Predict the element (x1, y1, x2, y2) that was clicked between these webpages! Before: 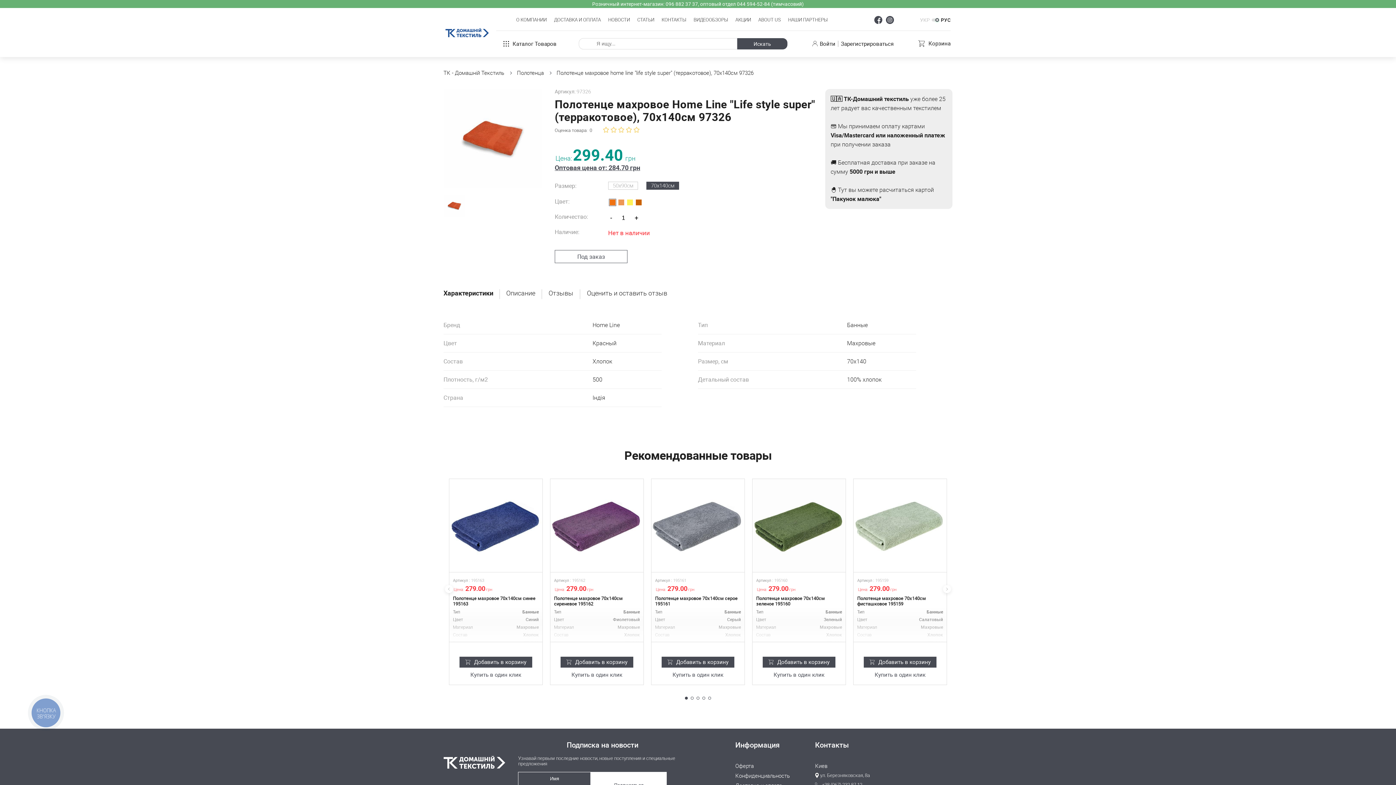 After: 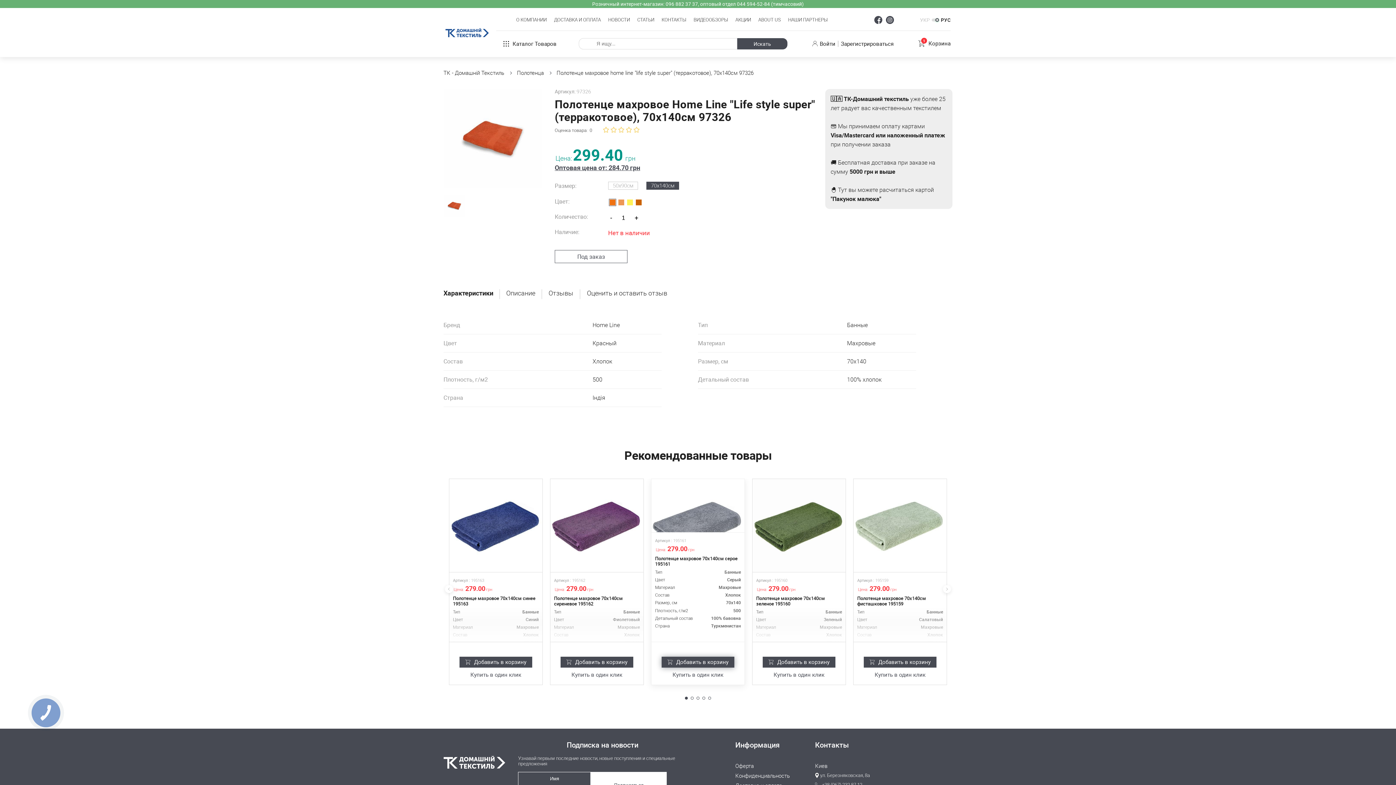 Action: label: Добавить в корзину bbox: (661, 657, 734, 667)